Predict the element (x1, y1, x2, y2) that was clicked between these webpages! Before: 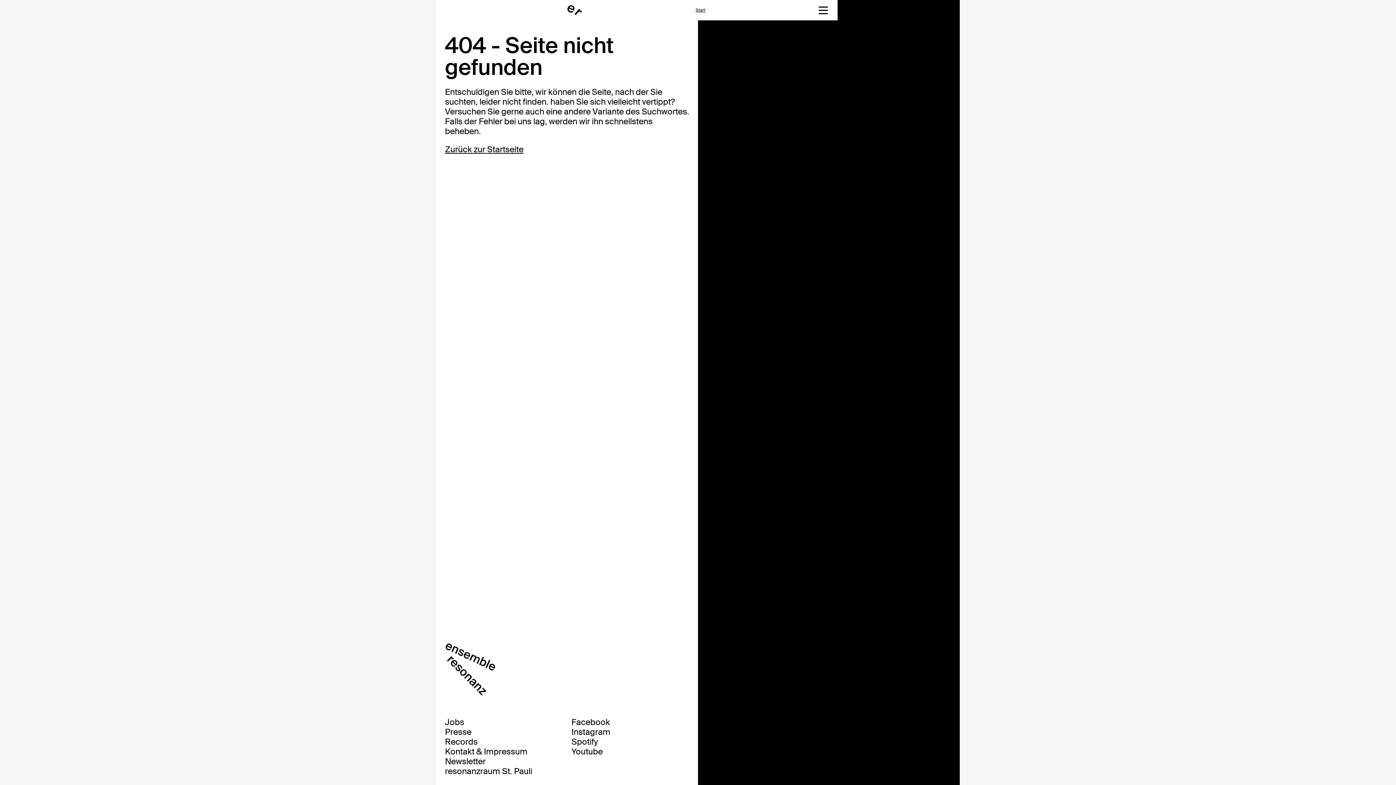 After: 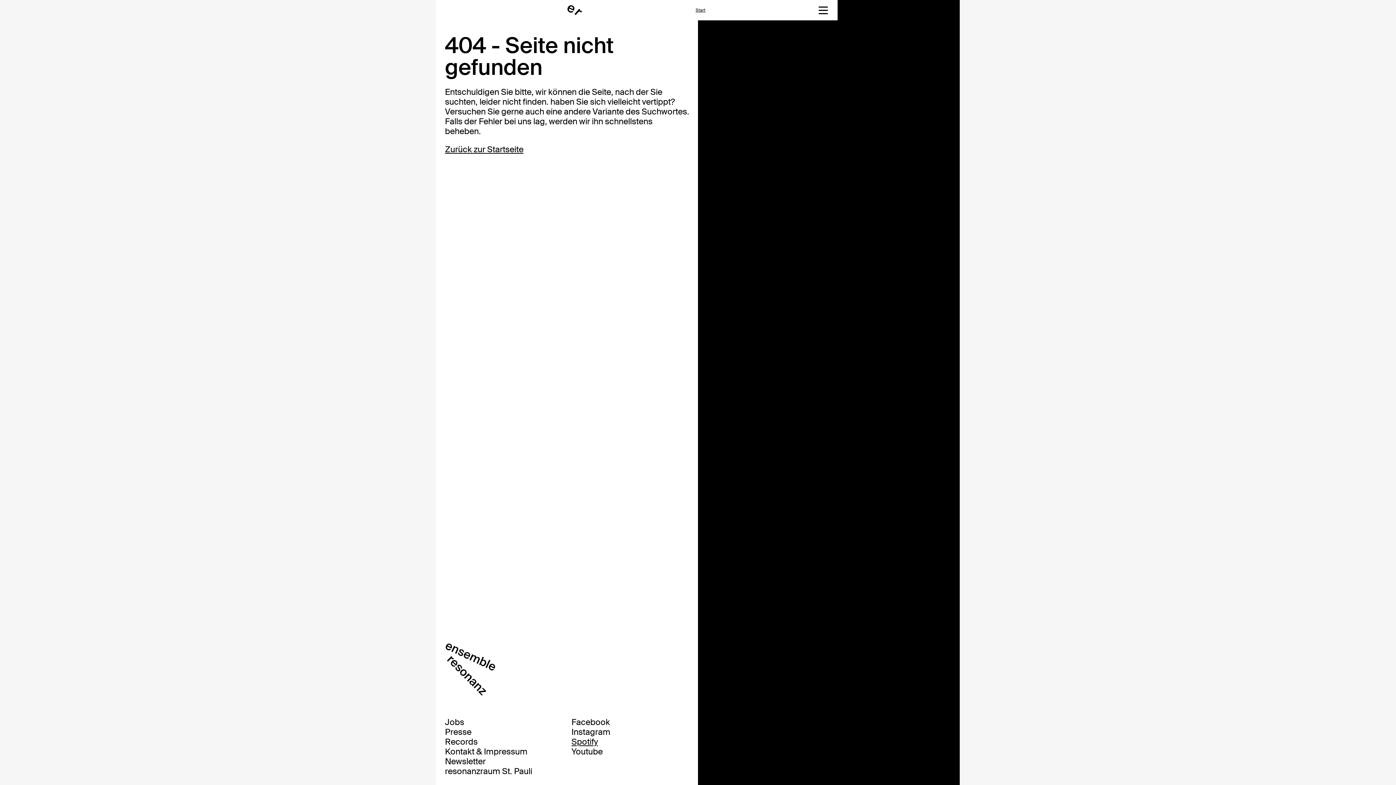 Action: bbox: (571, 736, 598, 747) label: Spotify